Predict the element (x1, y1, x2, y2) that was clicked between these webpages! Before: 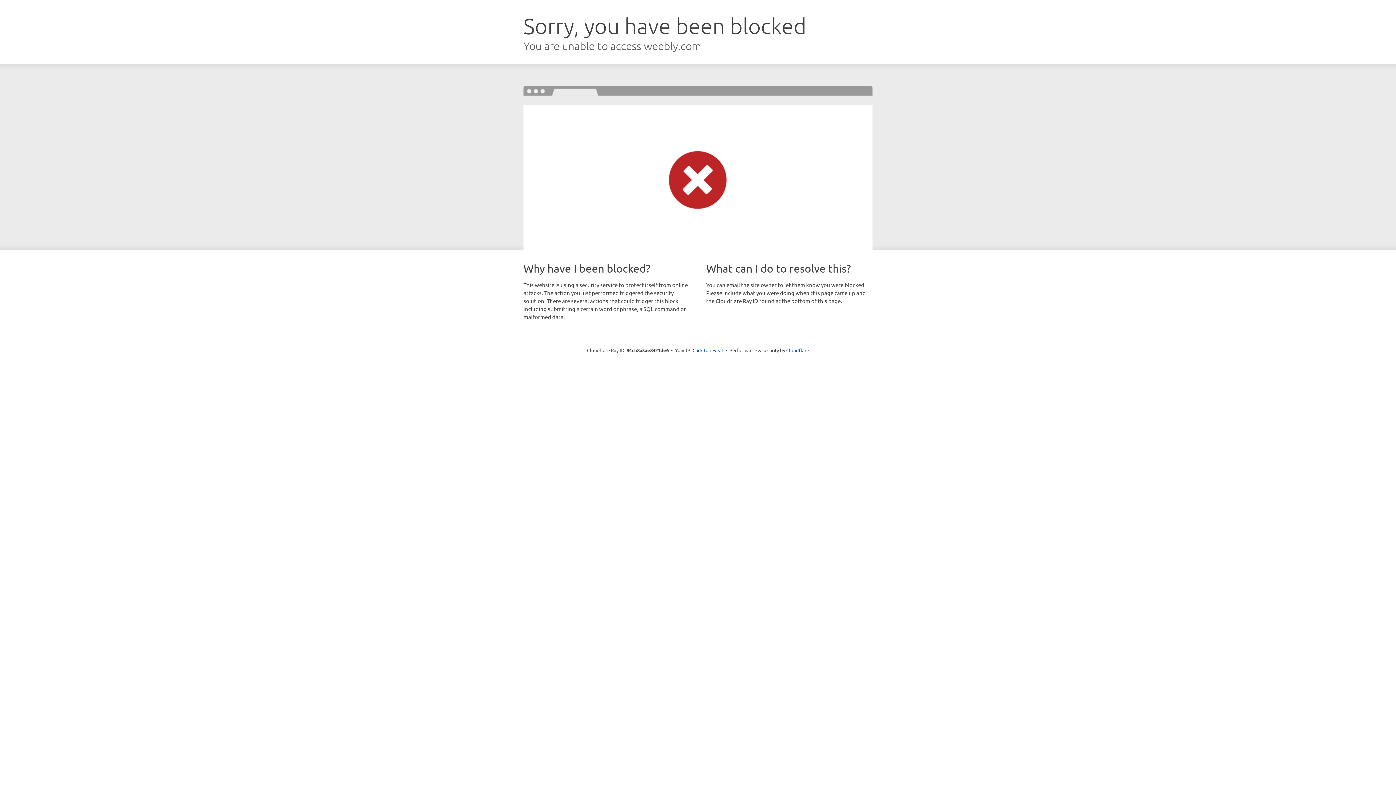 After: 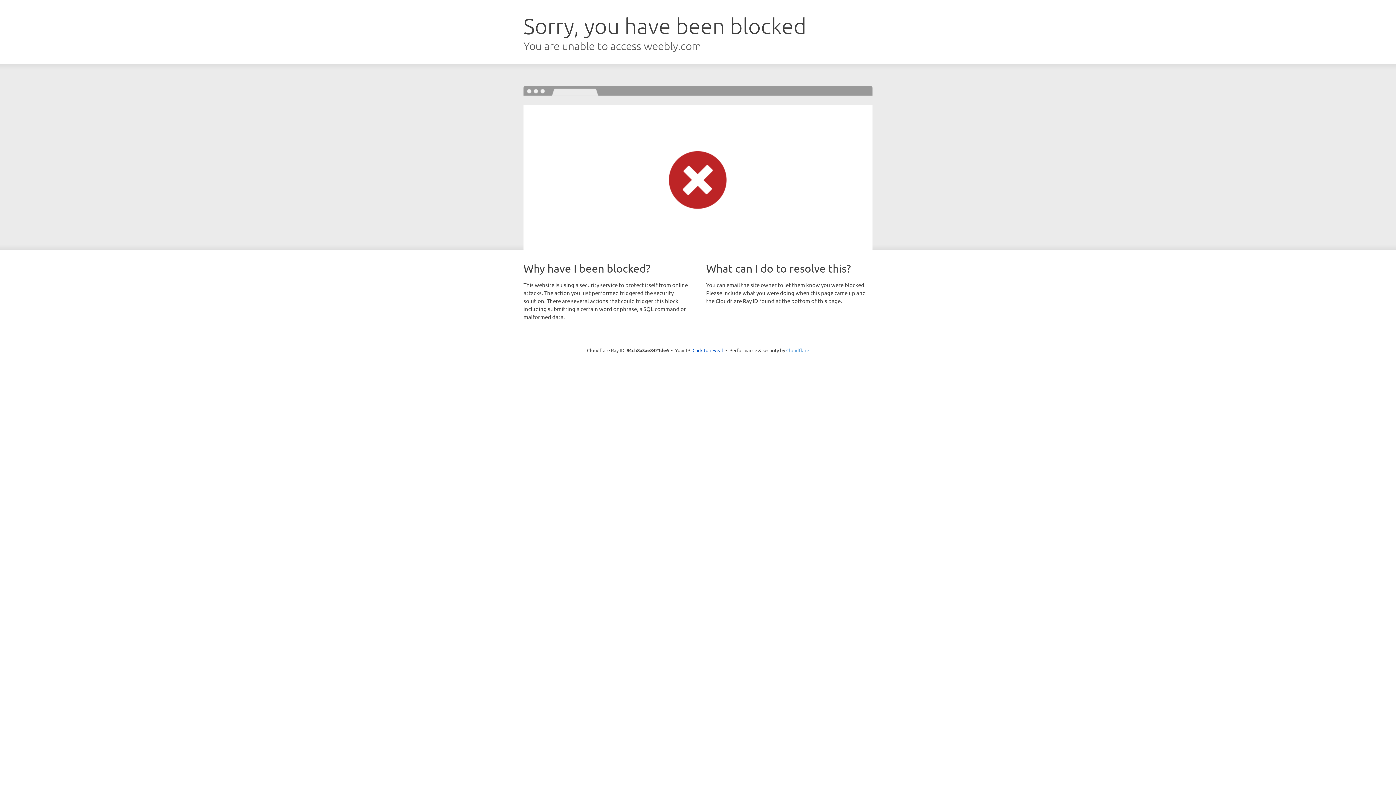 Action: bbox: (786, 347, 809, 353) label: Cloudflare